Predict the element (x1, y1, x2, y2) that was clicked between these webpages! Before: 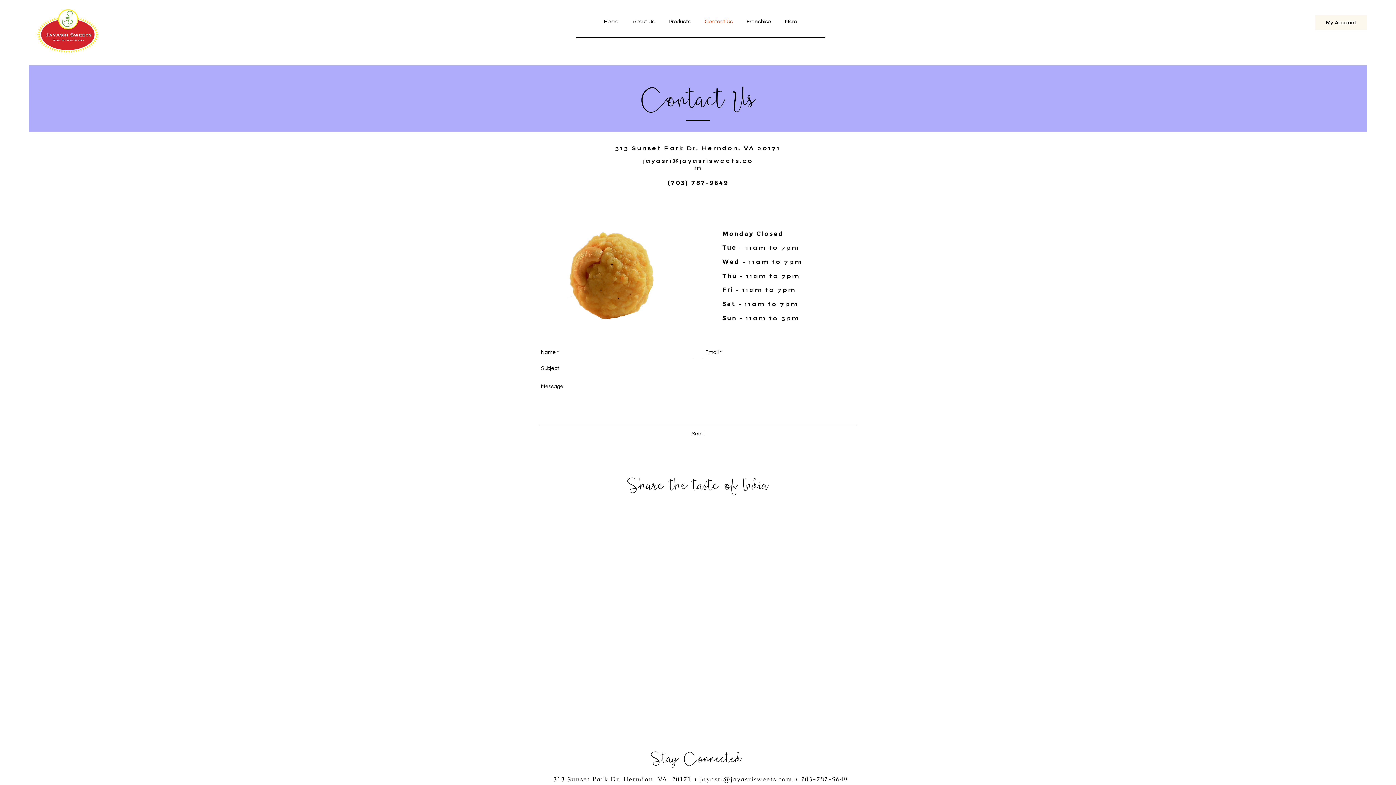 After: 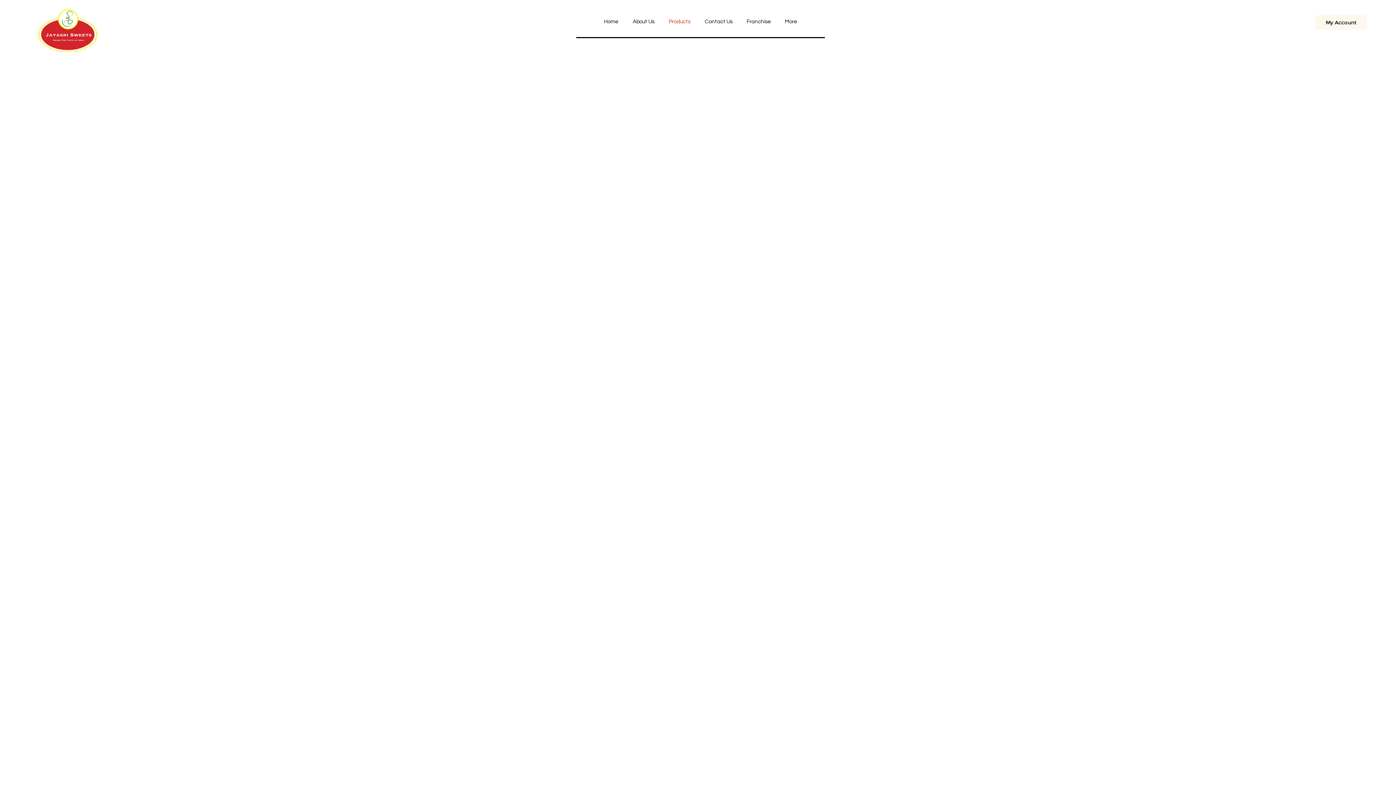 Action: label: My Account bbox: (1315, 15, 1367, 29)